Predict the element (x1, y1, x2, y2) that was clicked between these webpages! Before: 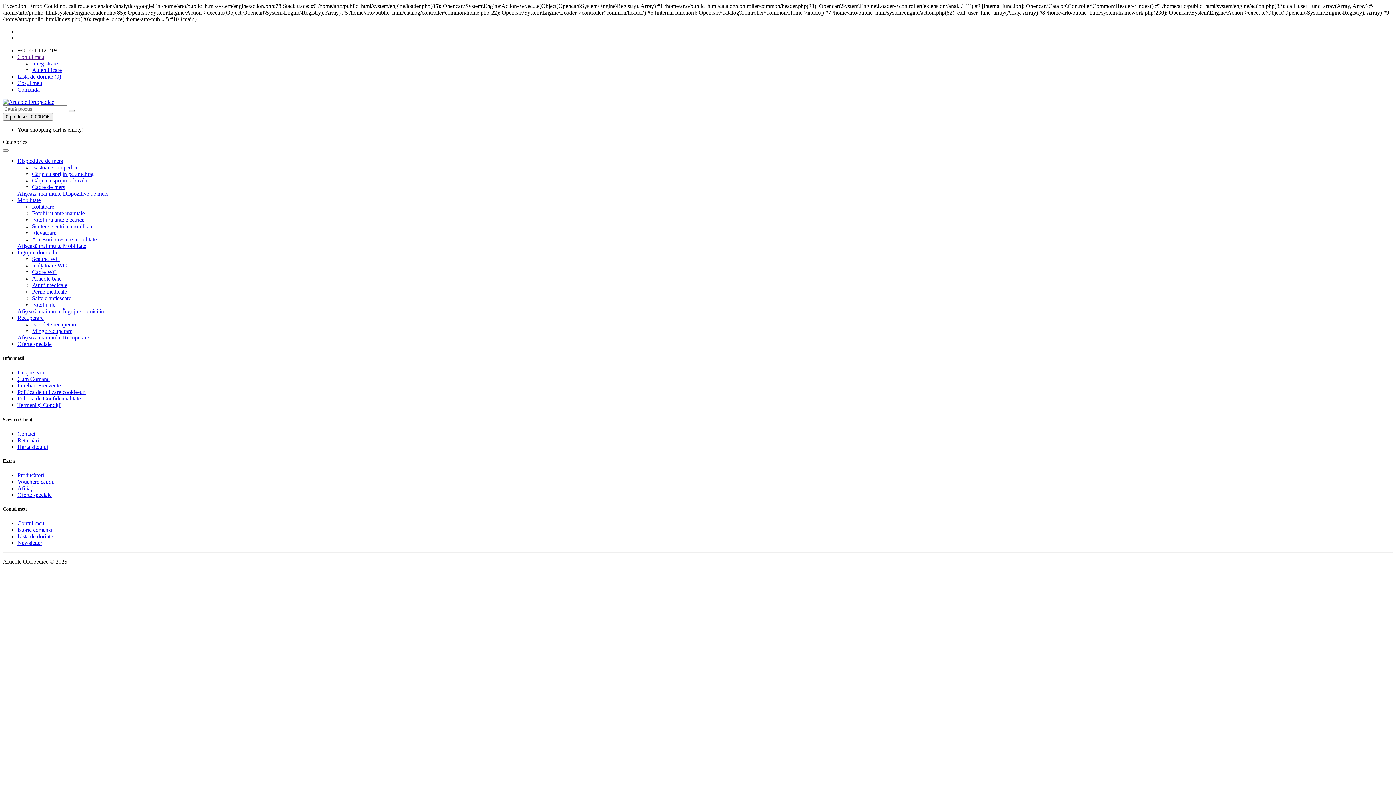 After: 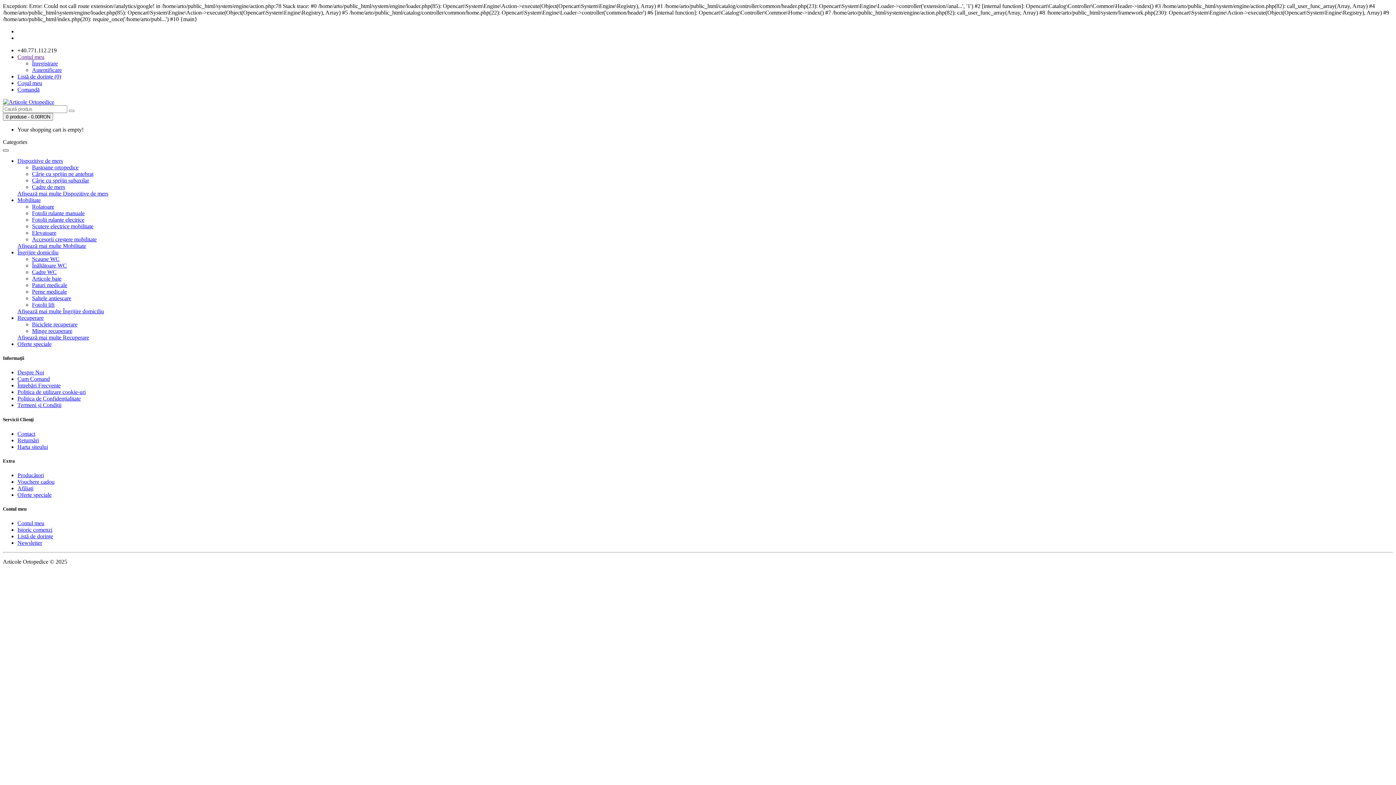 Action: bbox: (2, 149, 8, 151)